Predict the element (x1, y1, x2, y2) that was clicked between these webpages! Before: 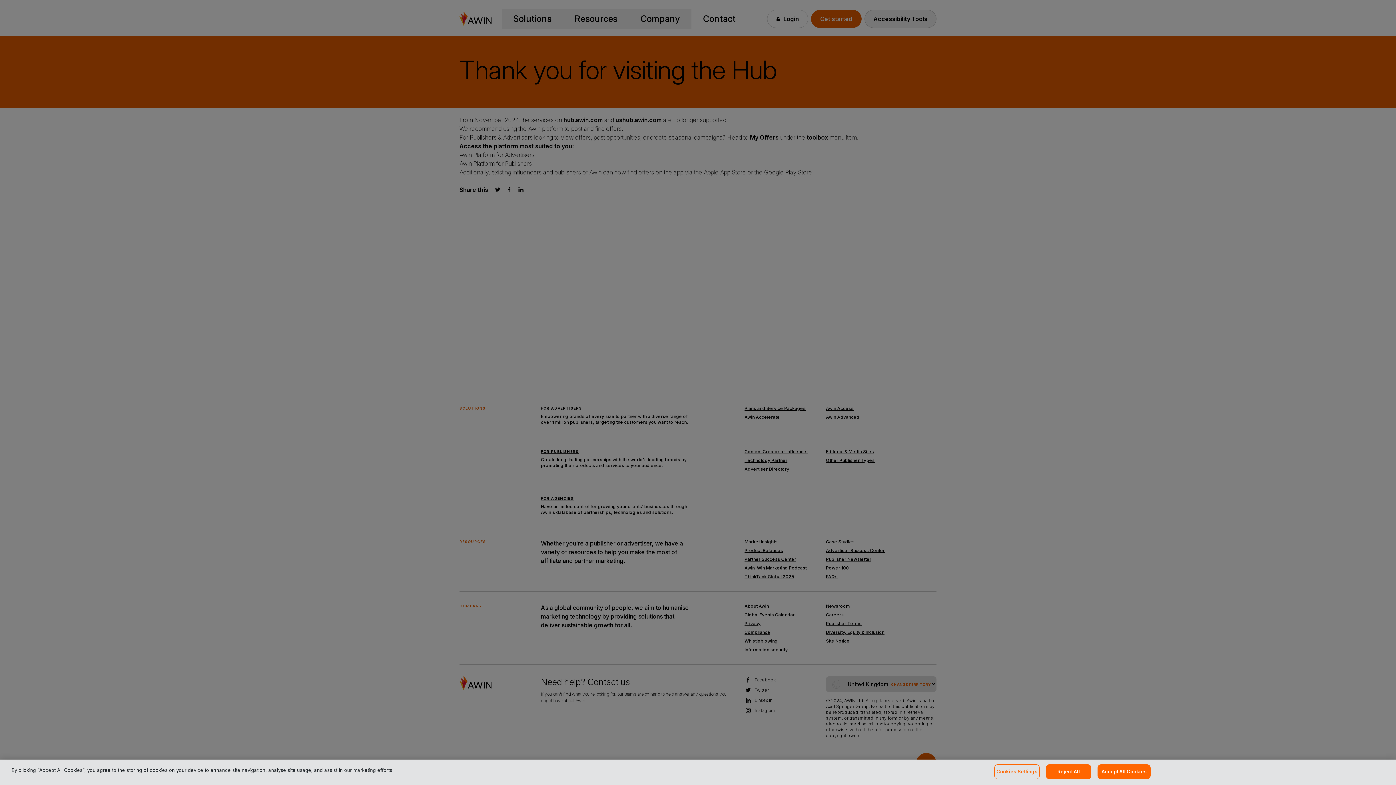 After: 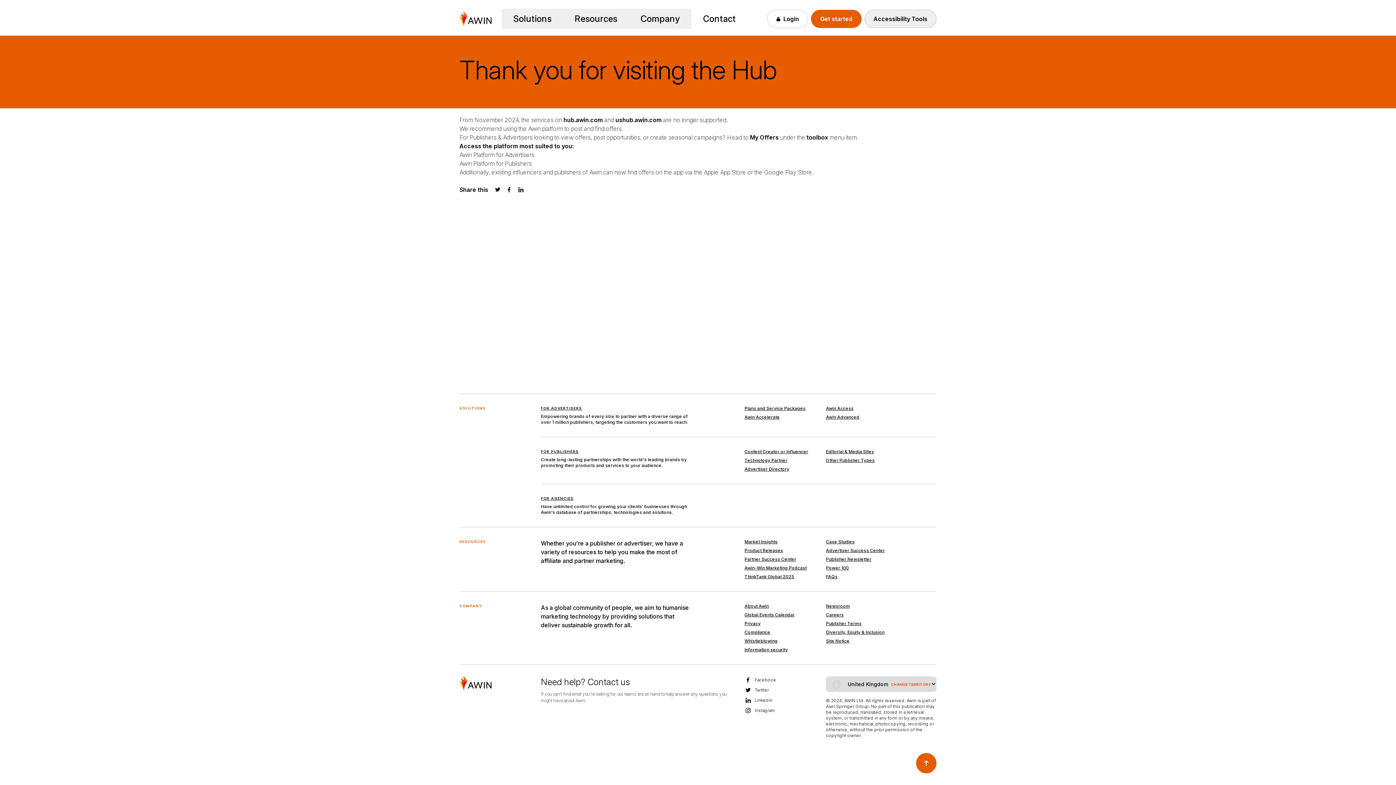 Action: bbox: (1046, 764, 1091, 779) label: Reject All